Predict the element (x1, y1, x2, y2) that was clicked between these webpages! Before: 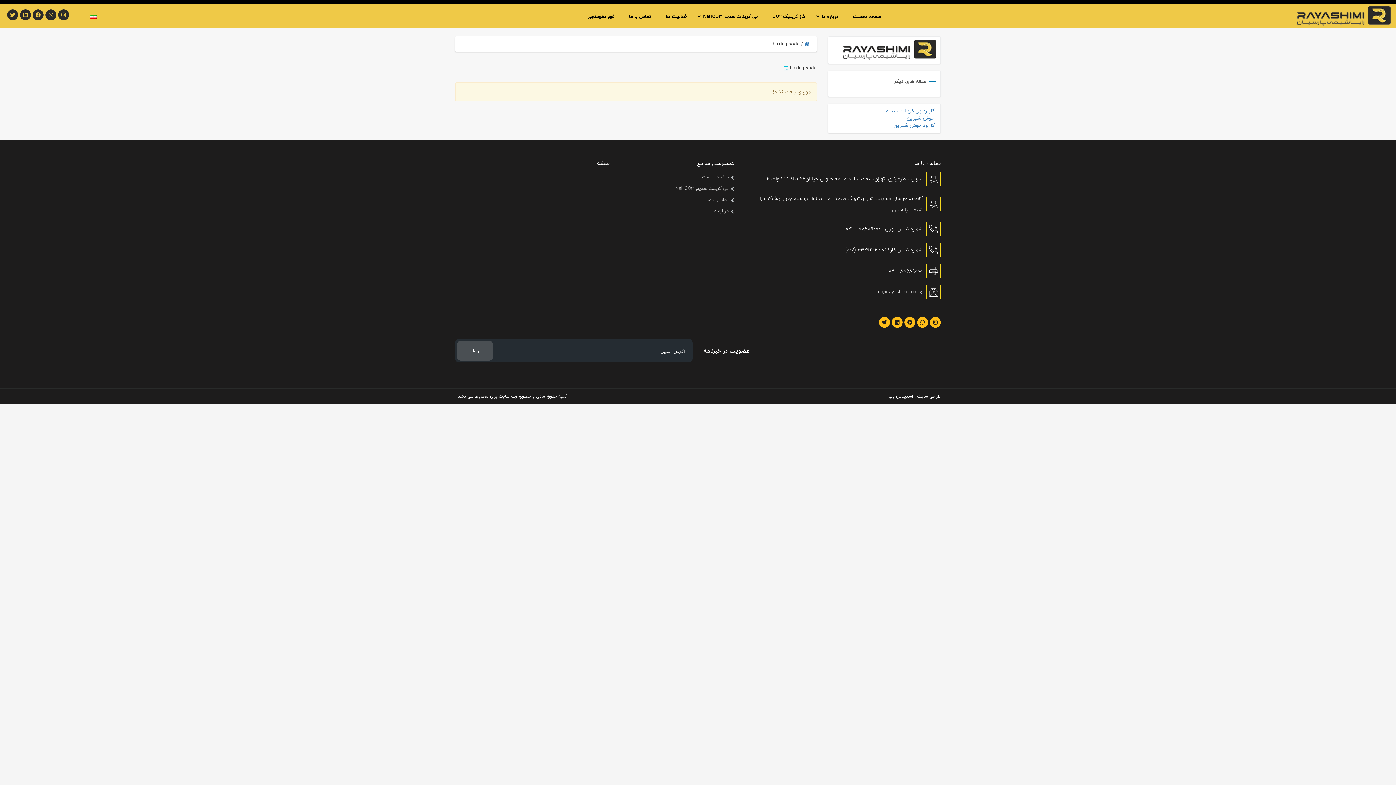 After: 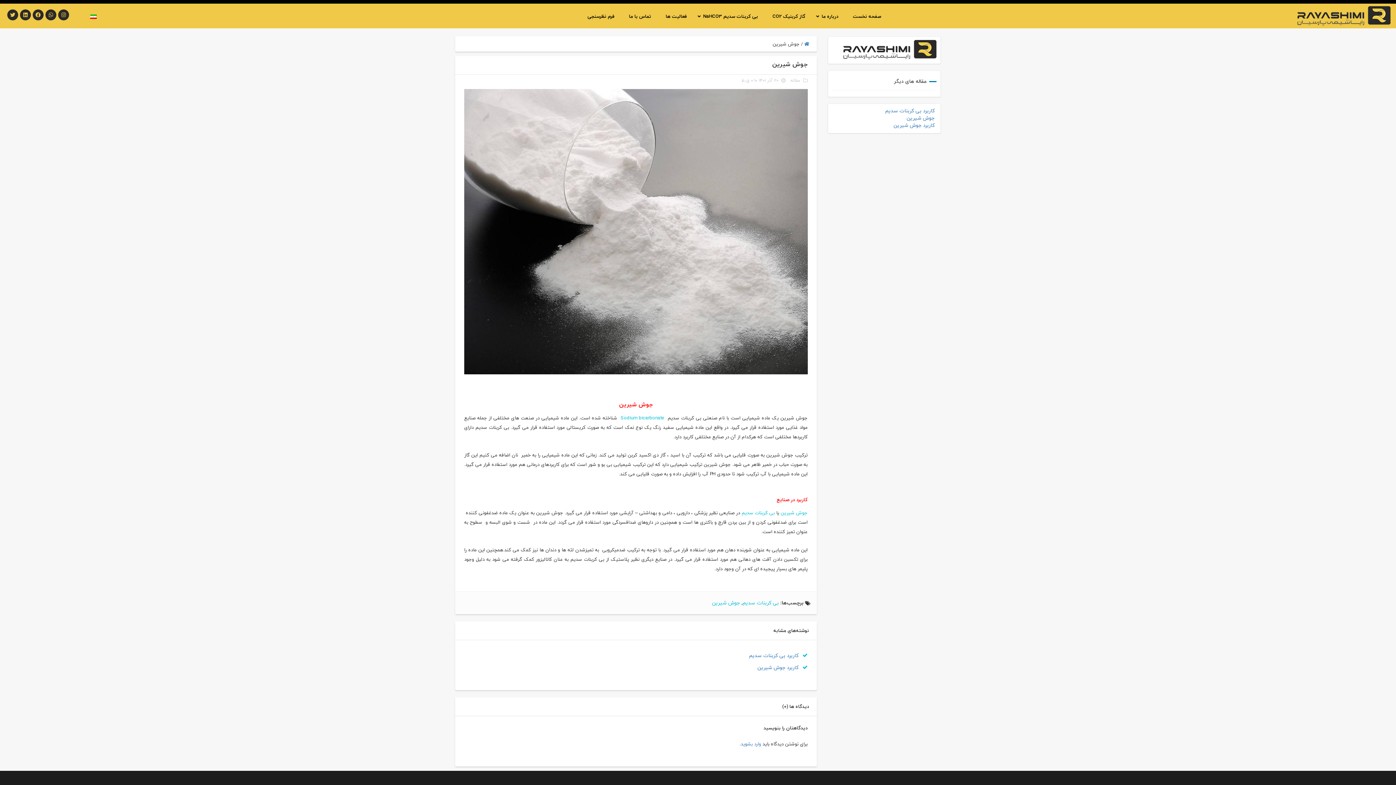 Action: bbox: (906, 113, 934, 122) label: جوش شیرین